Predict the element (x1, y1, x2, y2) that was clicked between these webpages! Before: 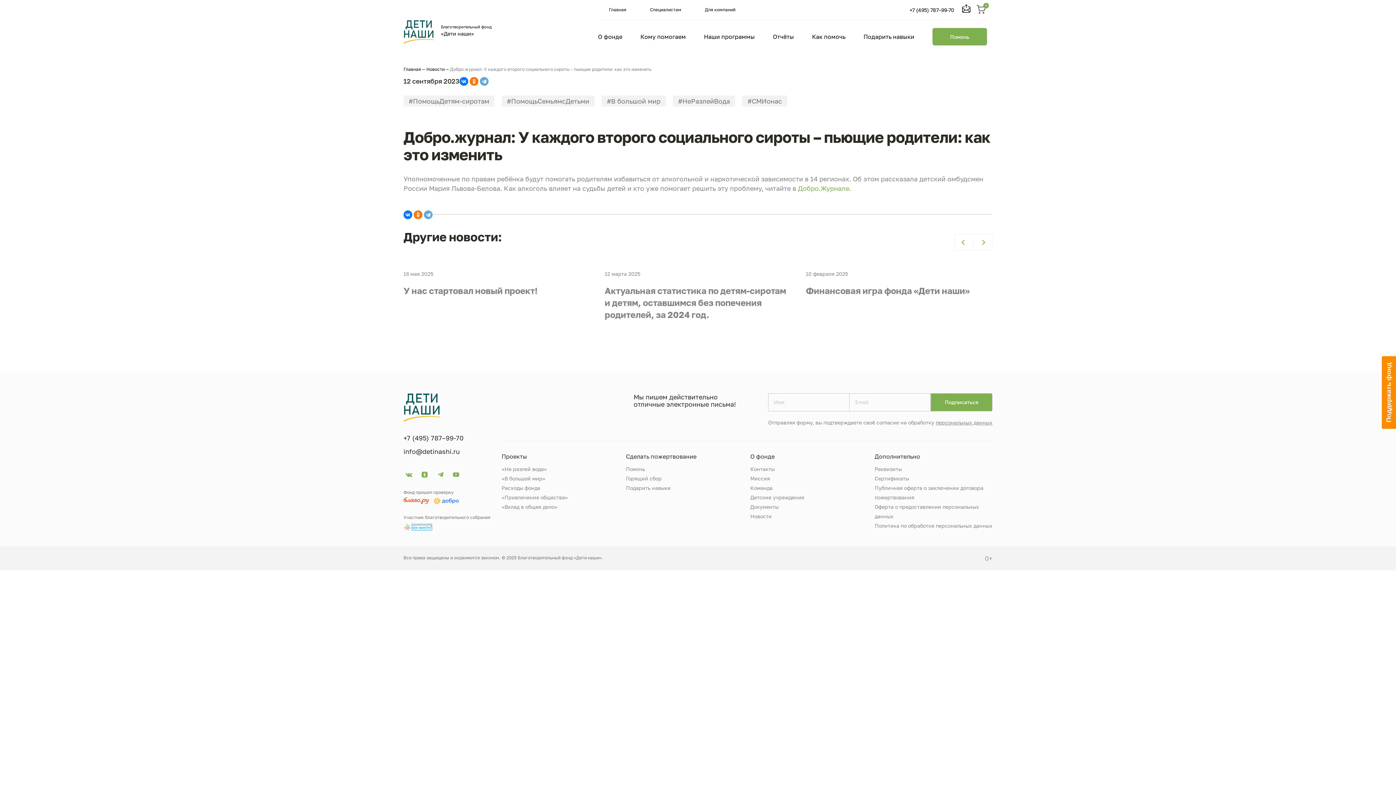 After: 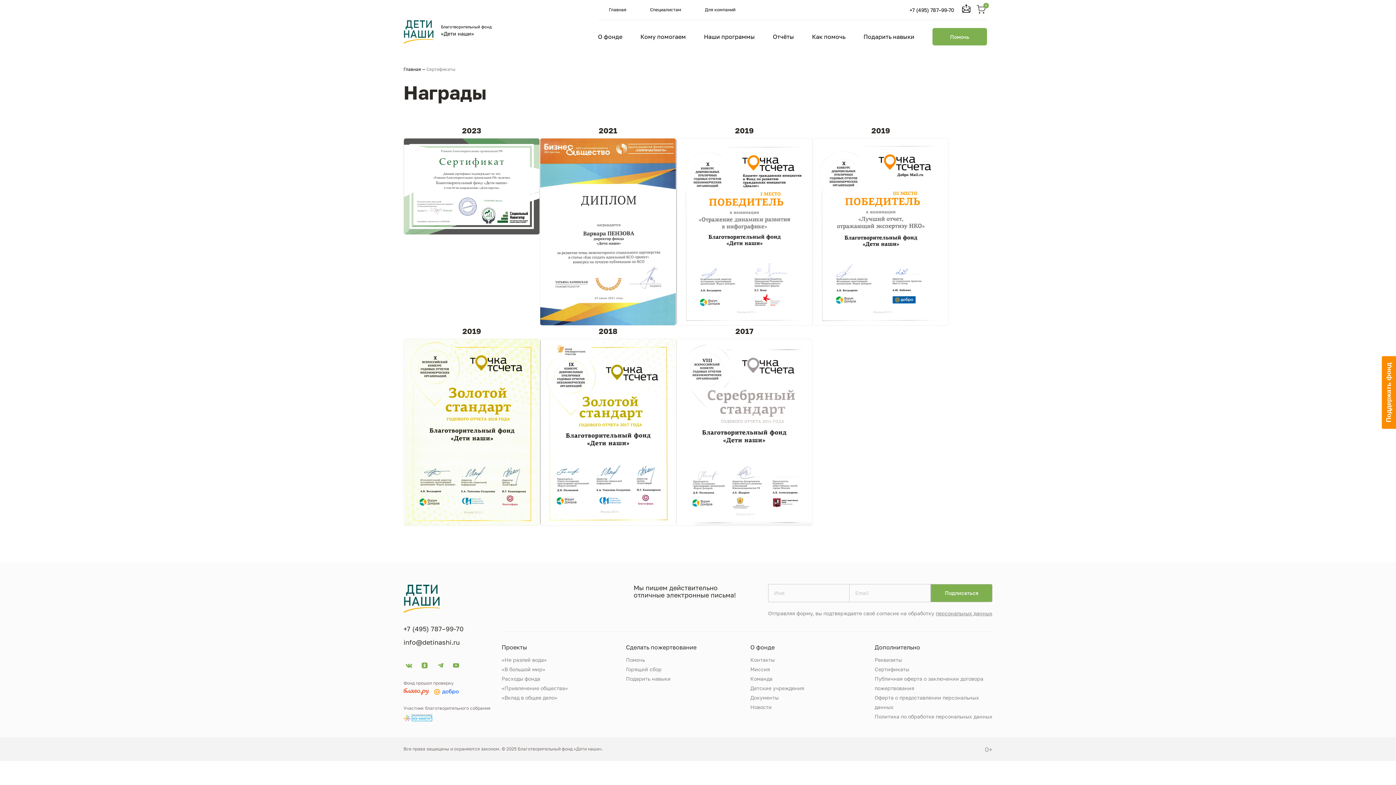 Action: bbox: (874, 474, 992, 483) label: Сертификаты